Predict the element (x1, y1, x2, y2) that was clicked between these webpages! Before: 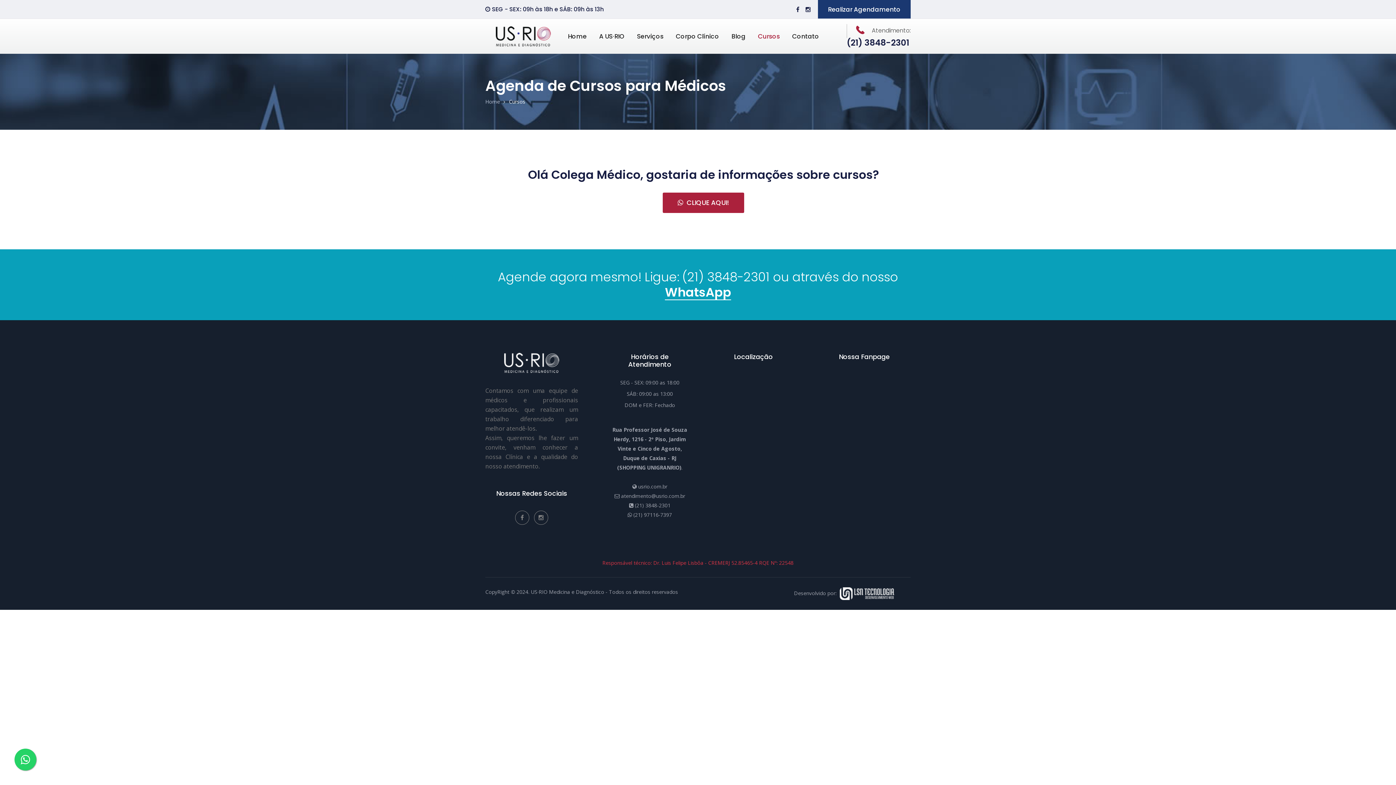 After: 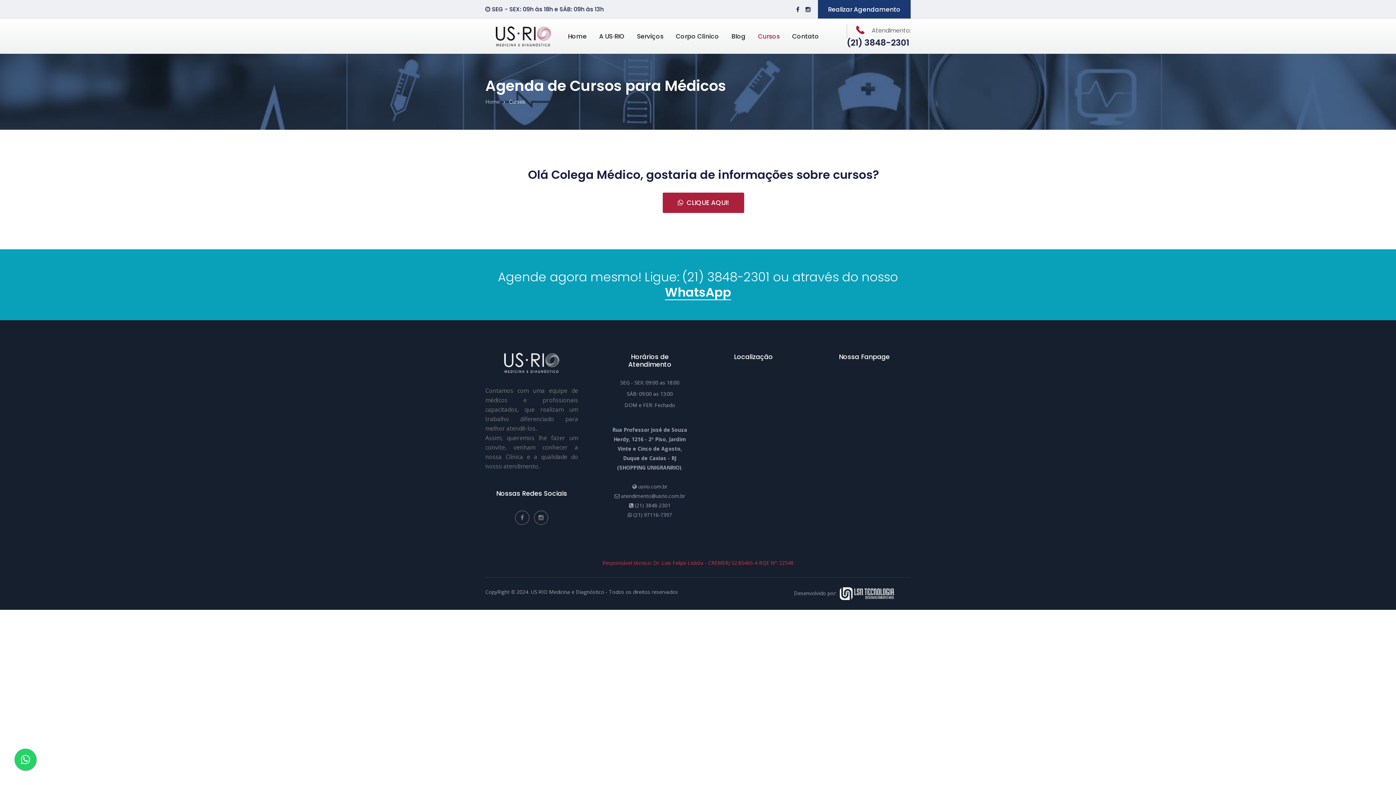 Action: bbox: (838, 589, 910, 596)